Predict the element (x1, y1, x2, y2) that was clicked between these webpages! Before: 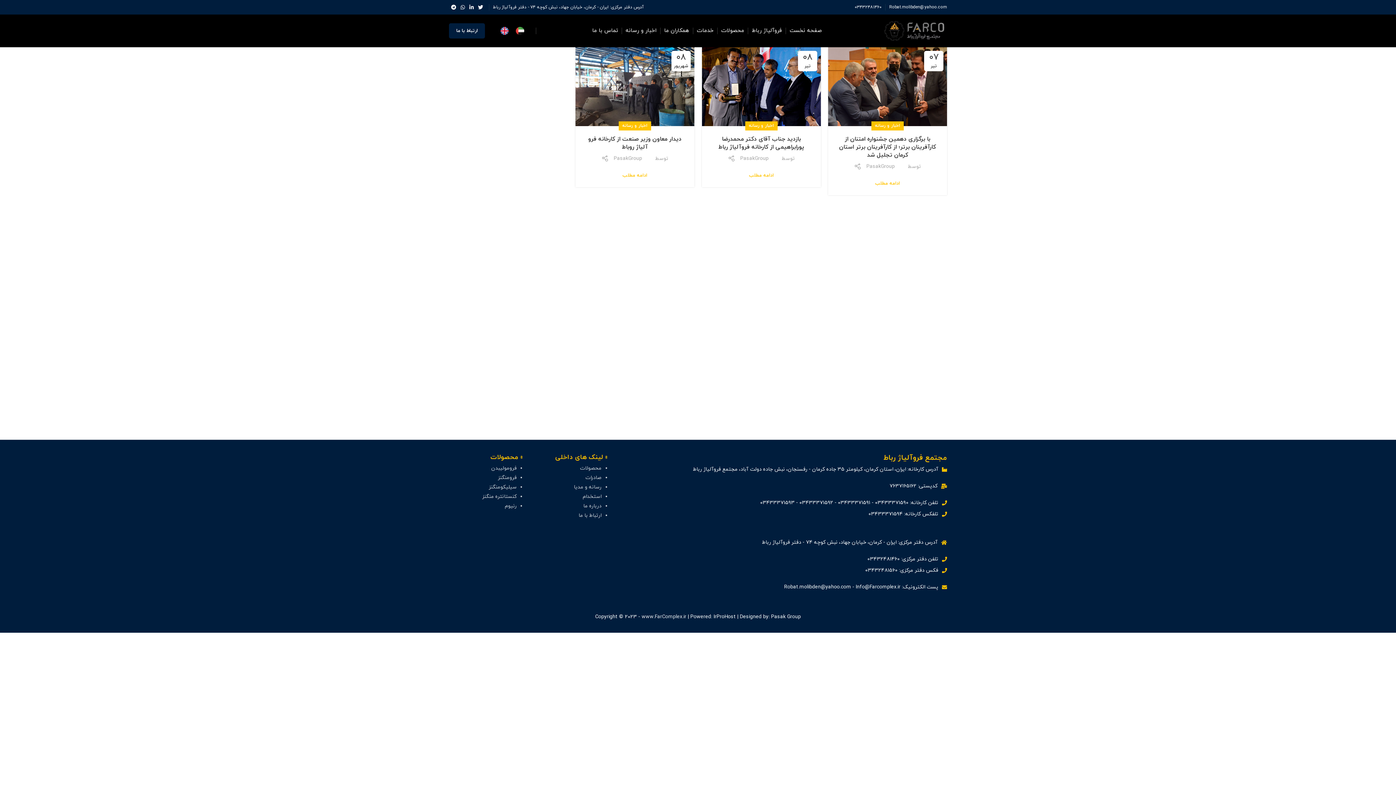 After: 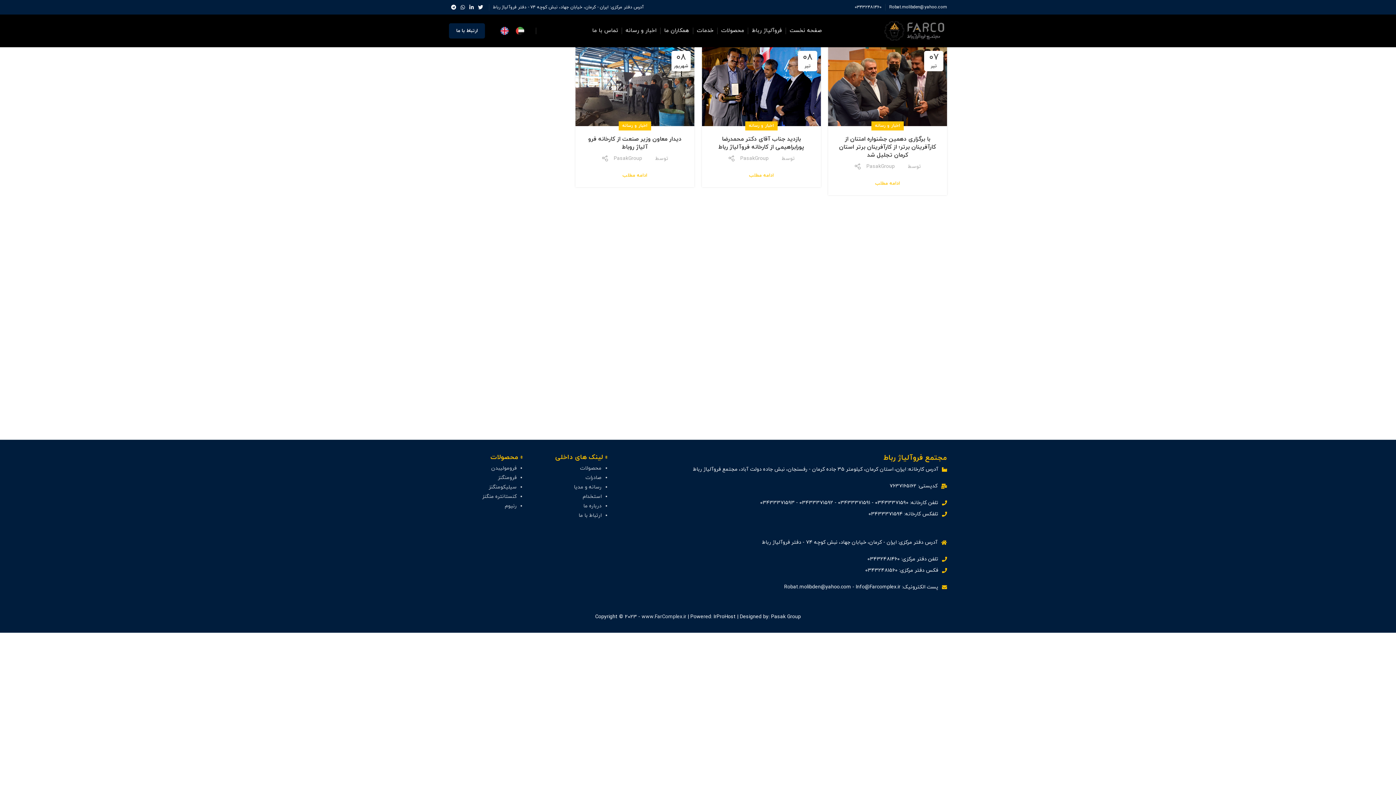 Action: label: PasakGroup bbox: (866, 163, 895, 170)